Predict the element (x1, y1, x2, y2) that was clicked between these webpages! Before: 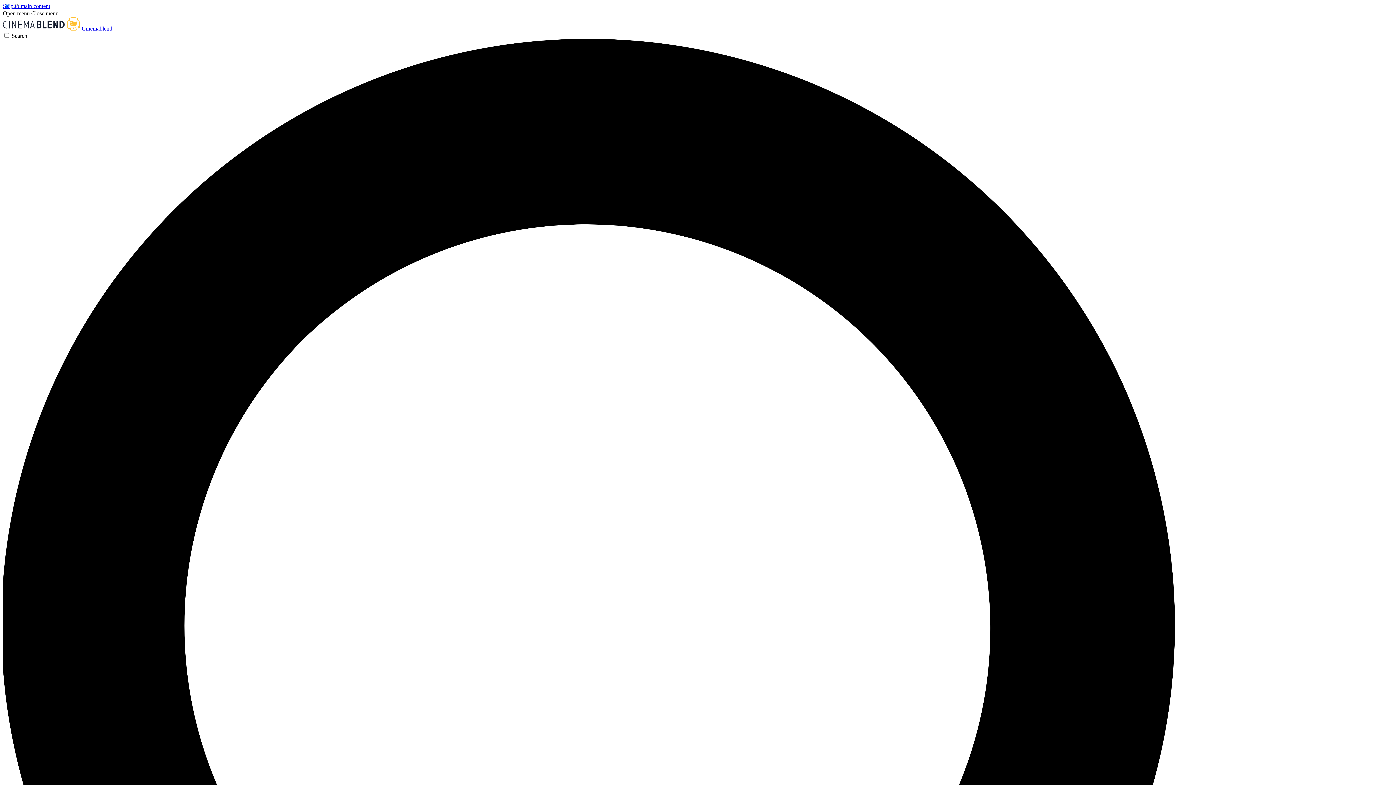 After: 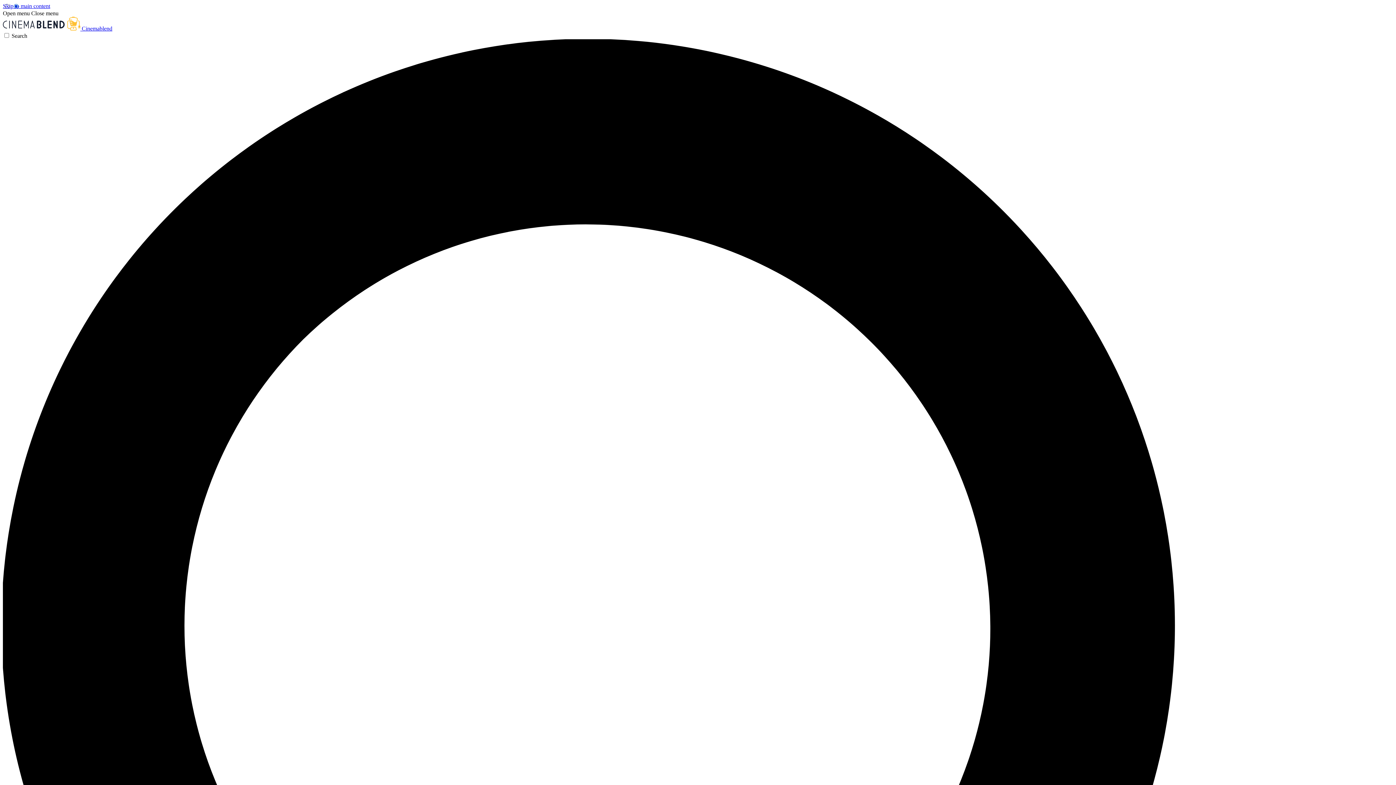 Action: bbox: (2, 10, 29, 16) label: Open menu